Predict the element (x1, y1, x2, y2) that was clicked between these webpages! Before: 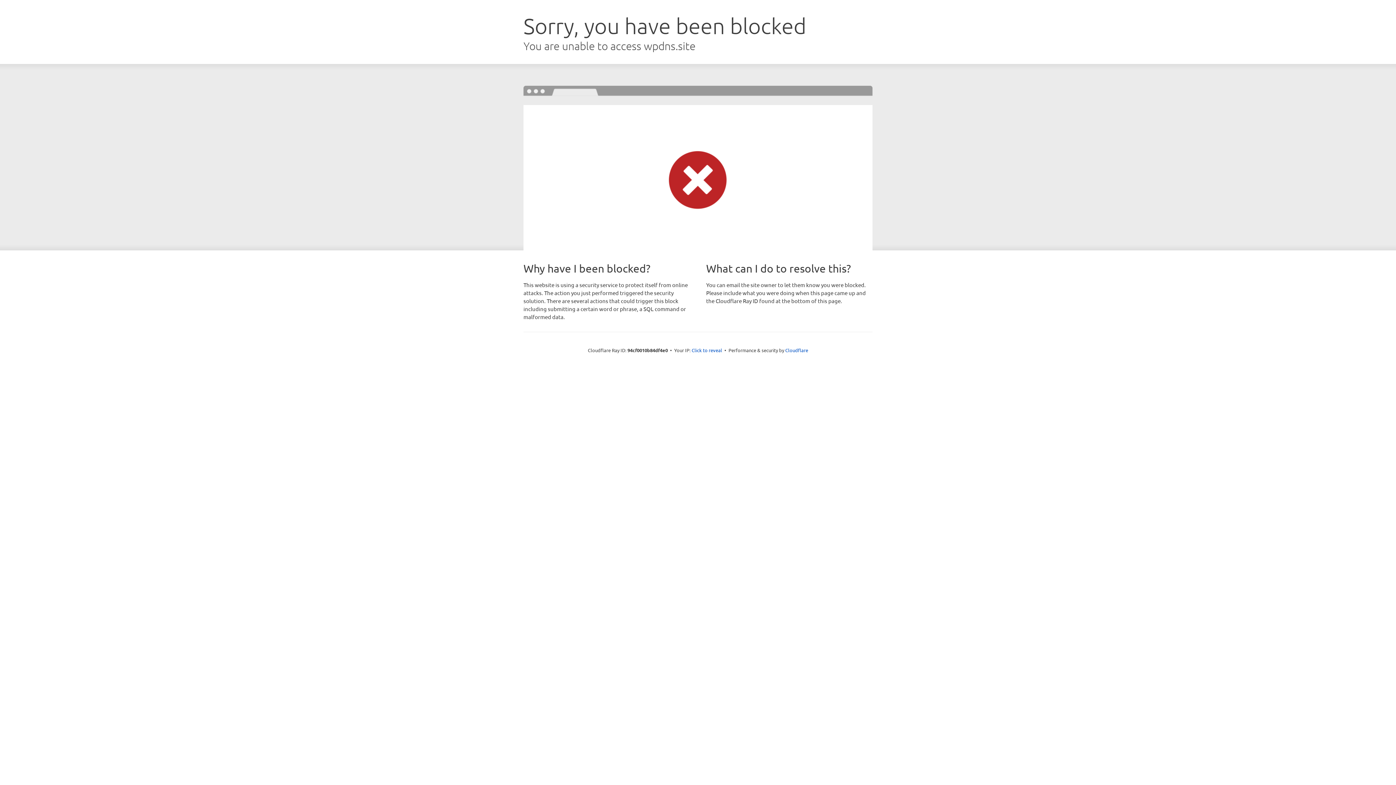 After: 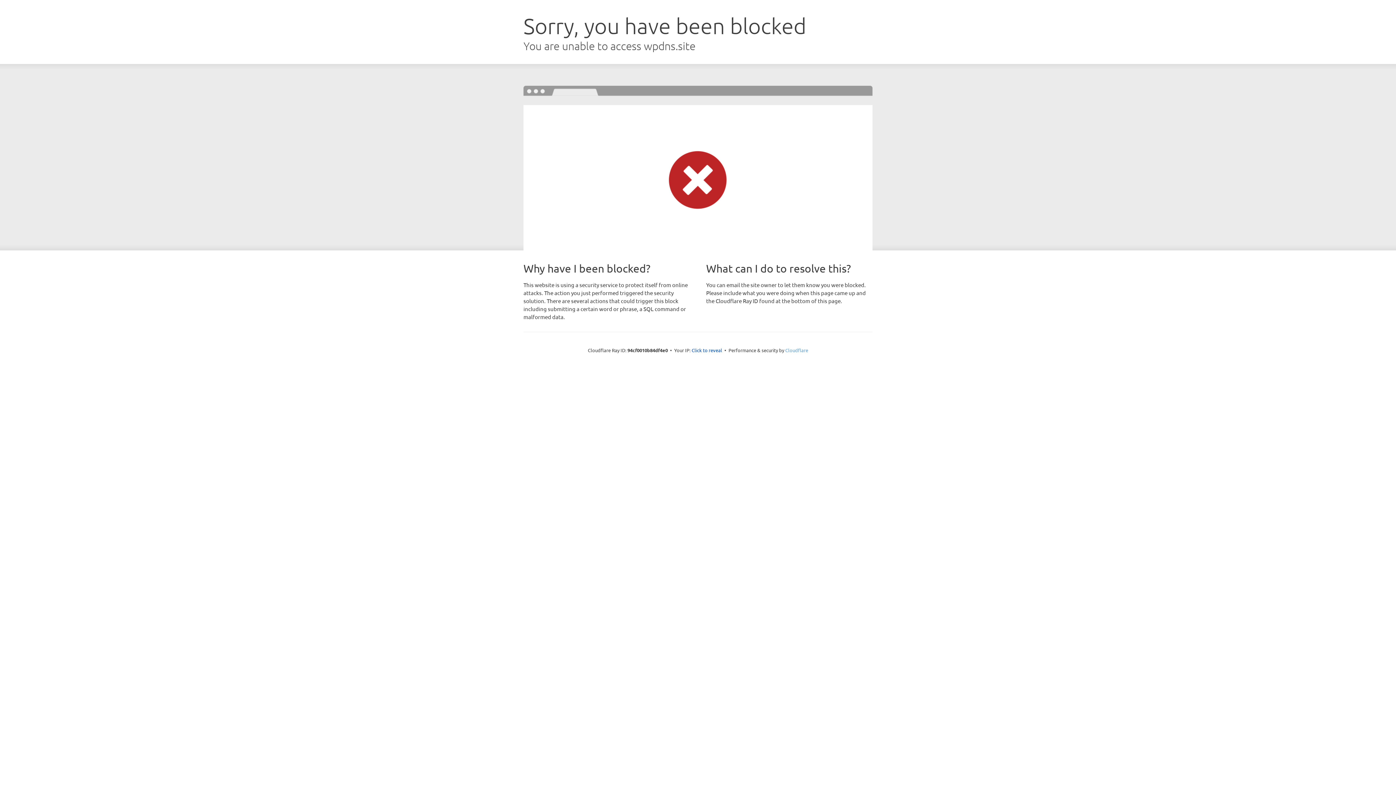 Action: bbox: (785, 347, 808, 353) label: Cloudflare